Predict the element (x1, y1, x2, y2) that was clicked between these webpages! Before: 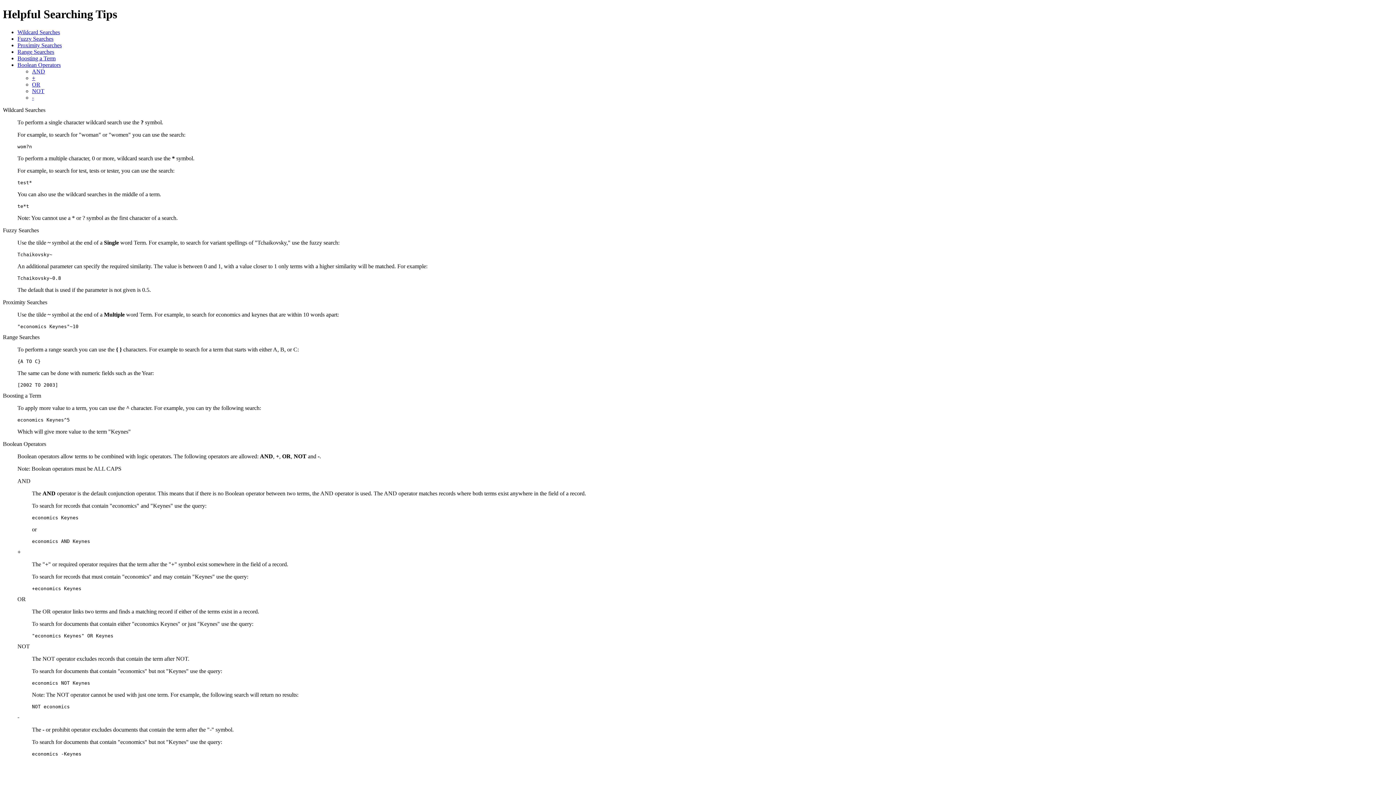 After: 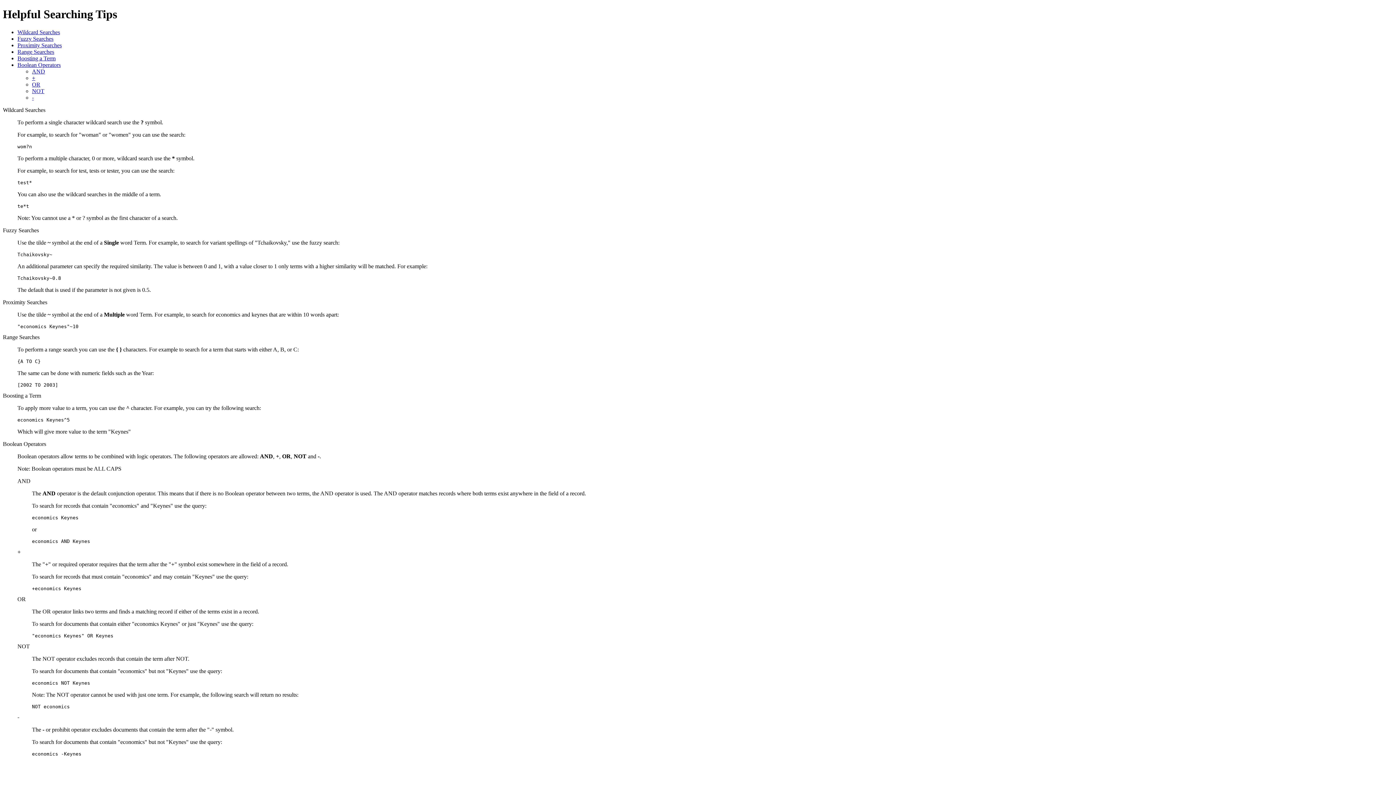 Action: label: Proximity Searches bbox: (17, 42, 61, 48)